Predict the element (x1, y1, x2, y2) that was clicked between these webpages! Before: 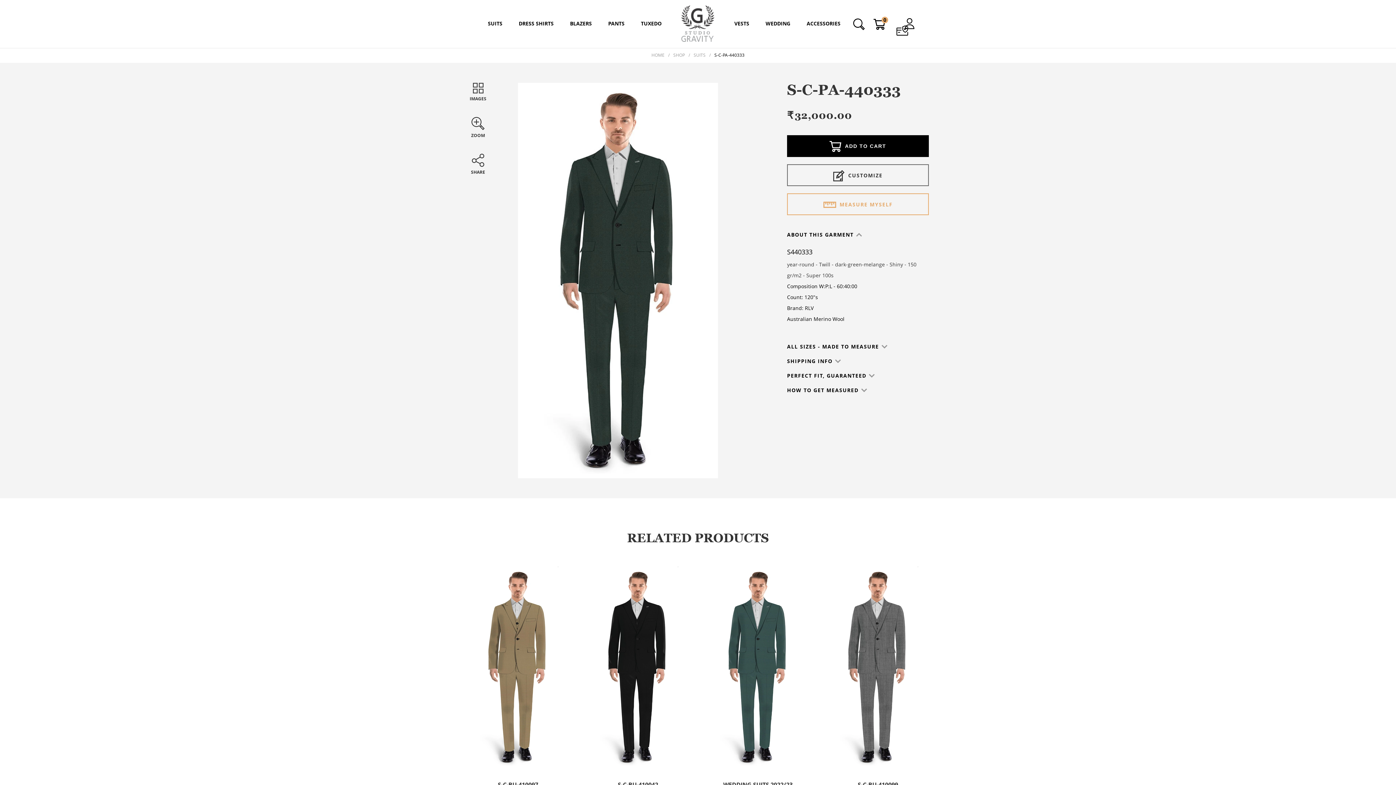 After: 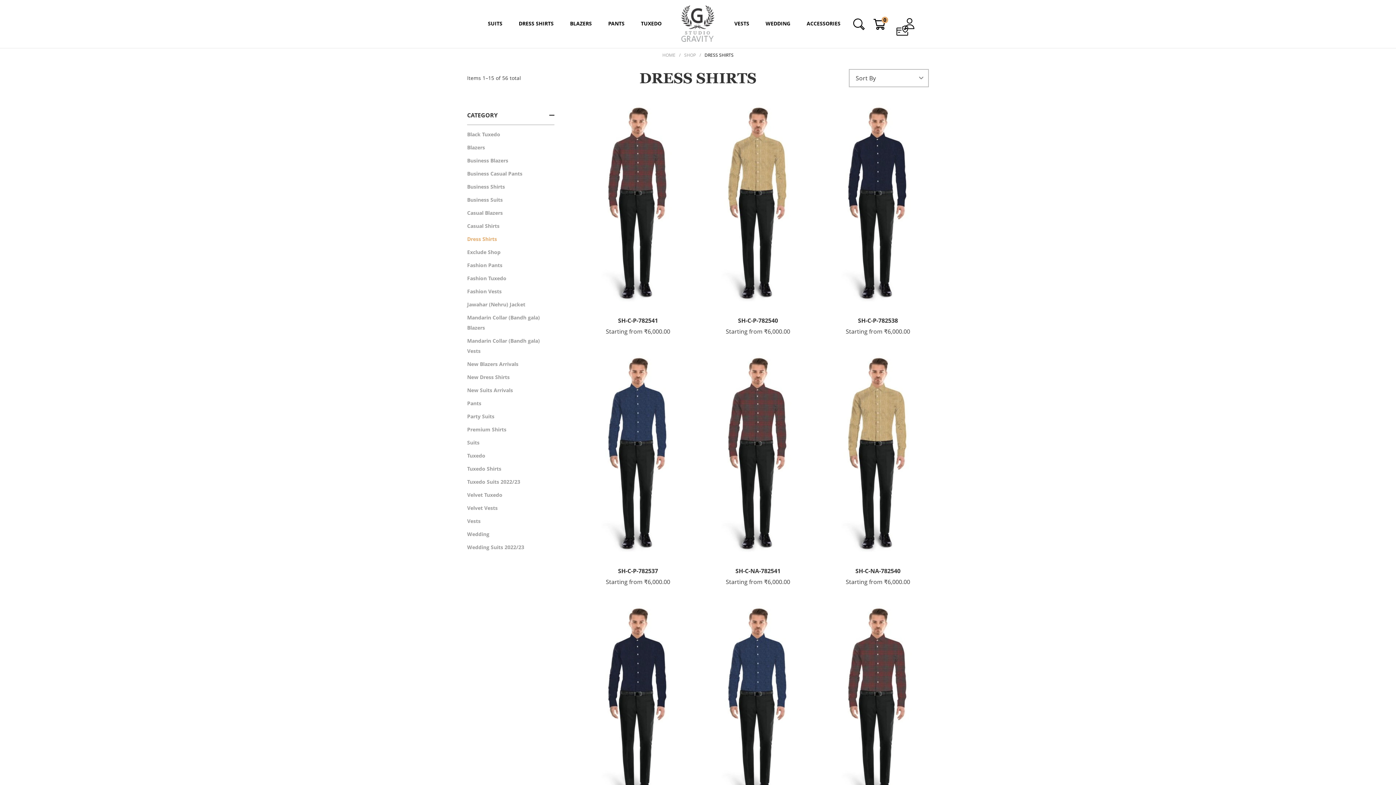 Action: bbox: (515, 11, 557, 36) label: DRESS SHIRTS